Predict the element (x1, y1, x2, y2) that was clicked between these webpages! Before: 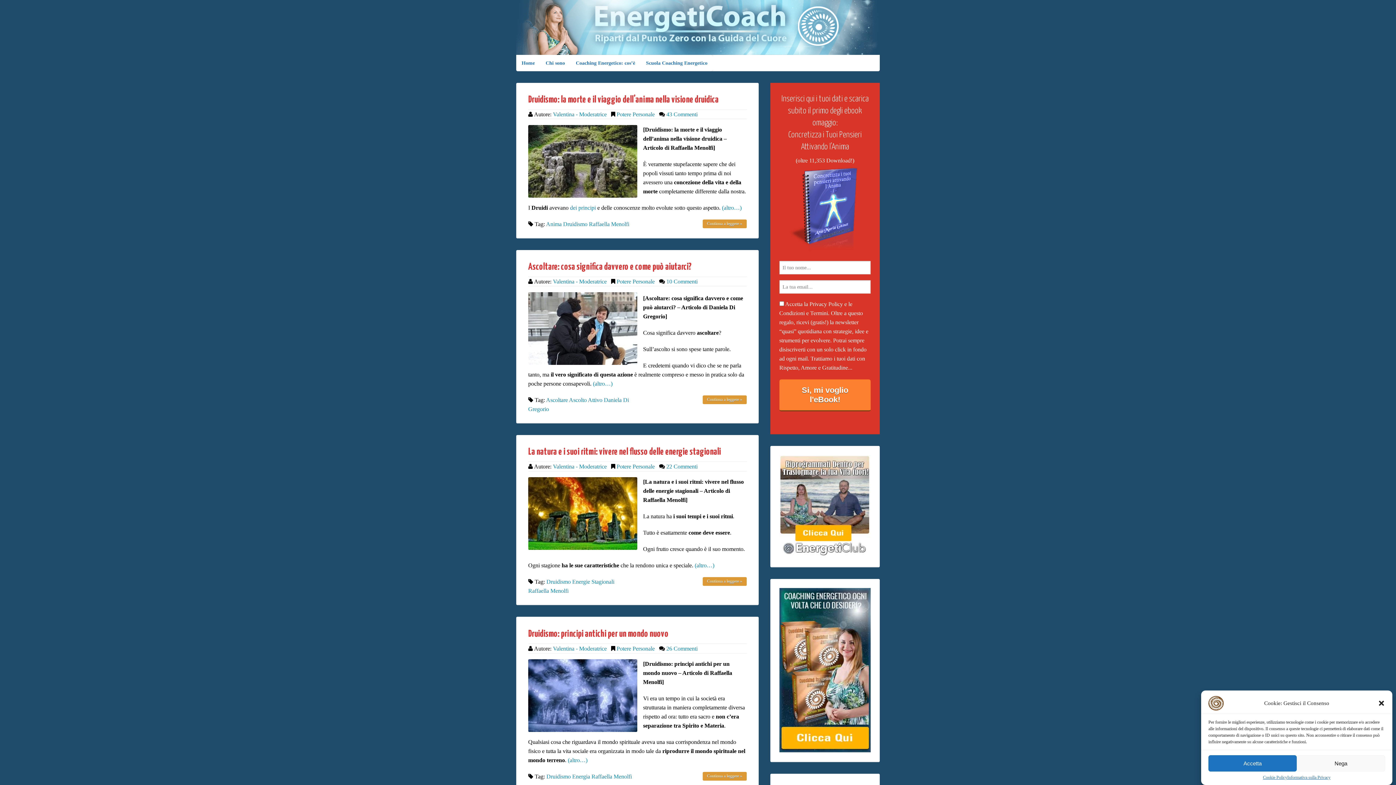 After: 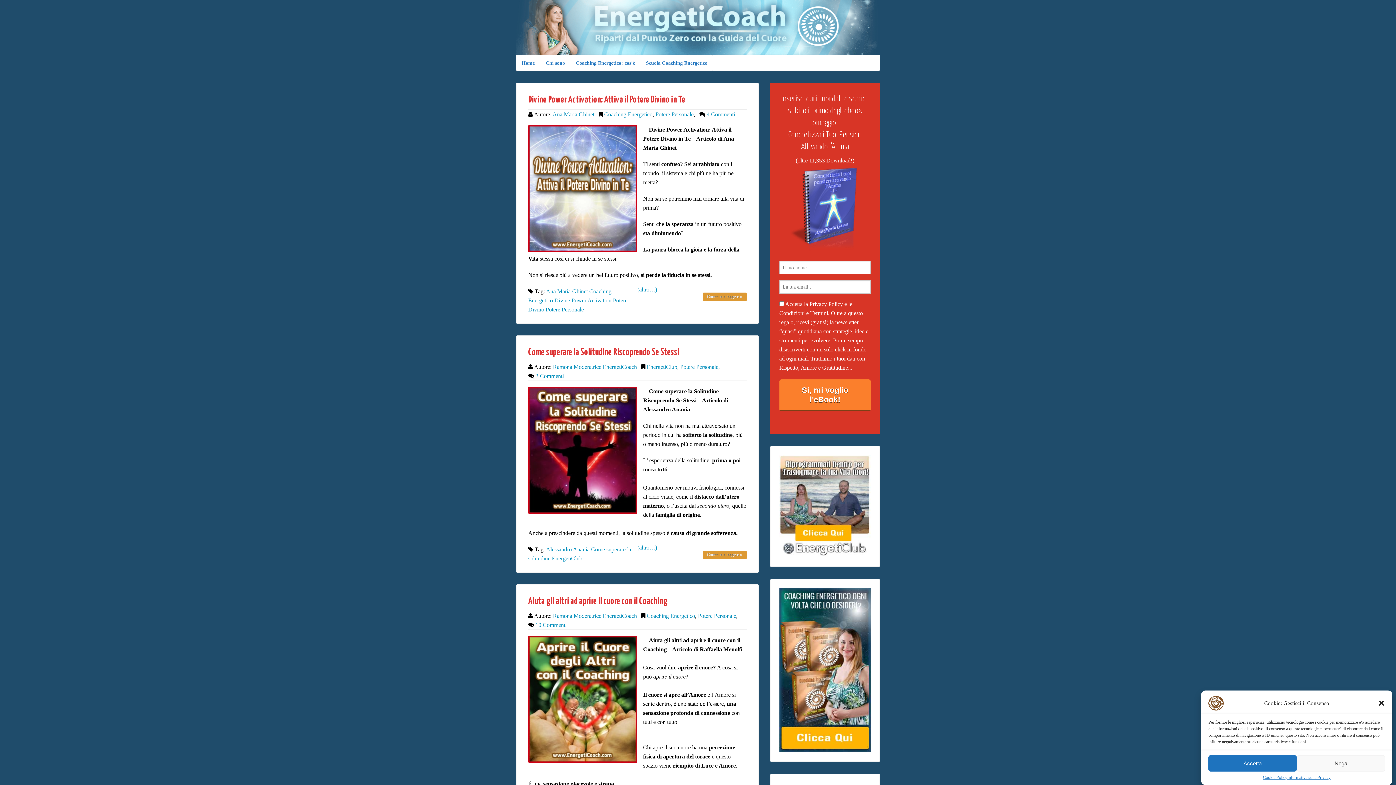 Action: bbox: (616, 645, 654, 651) label: Potere Personale